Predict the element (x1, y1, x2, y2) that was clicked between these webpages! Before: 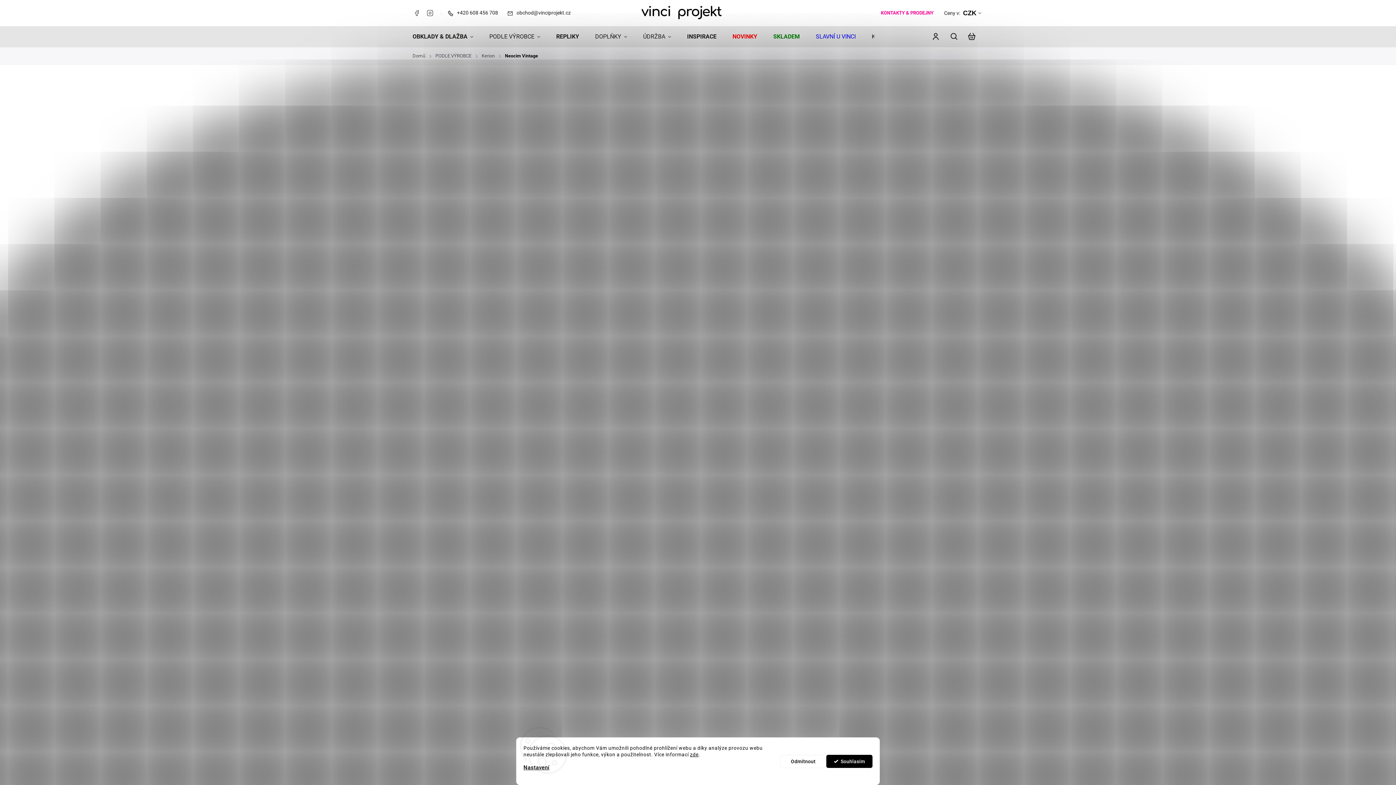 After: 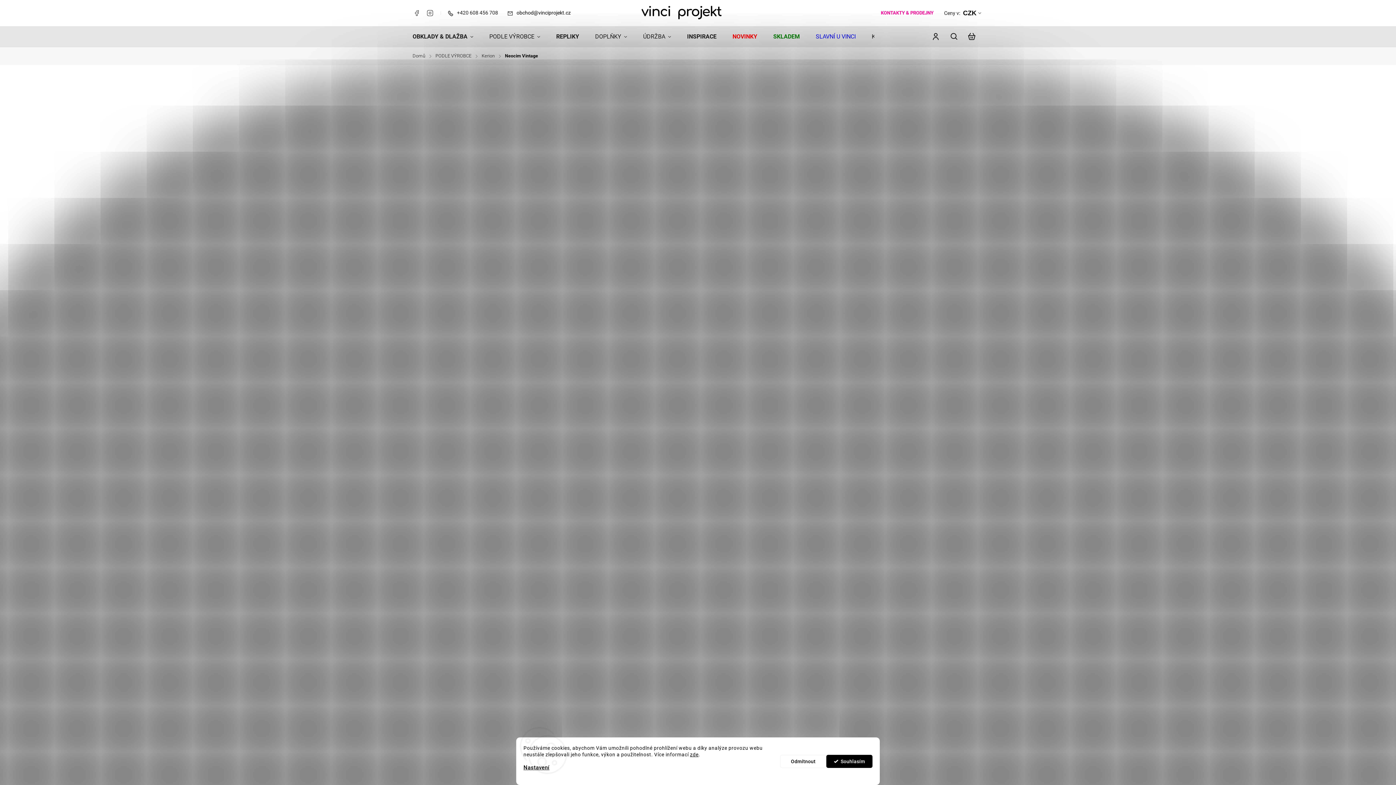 Action: label: obchod@vinciprojekt.cz bbox: (507, 9, 570, 16)